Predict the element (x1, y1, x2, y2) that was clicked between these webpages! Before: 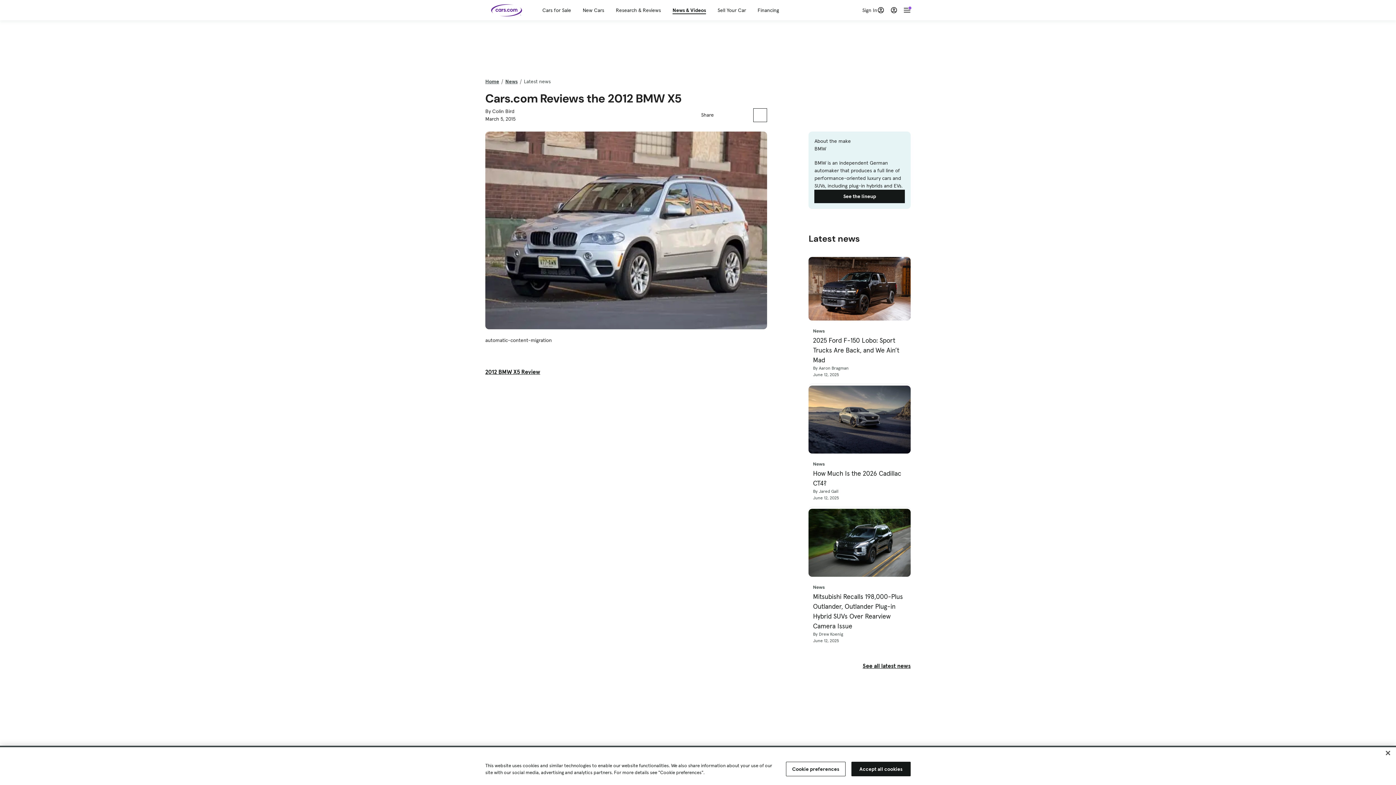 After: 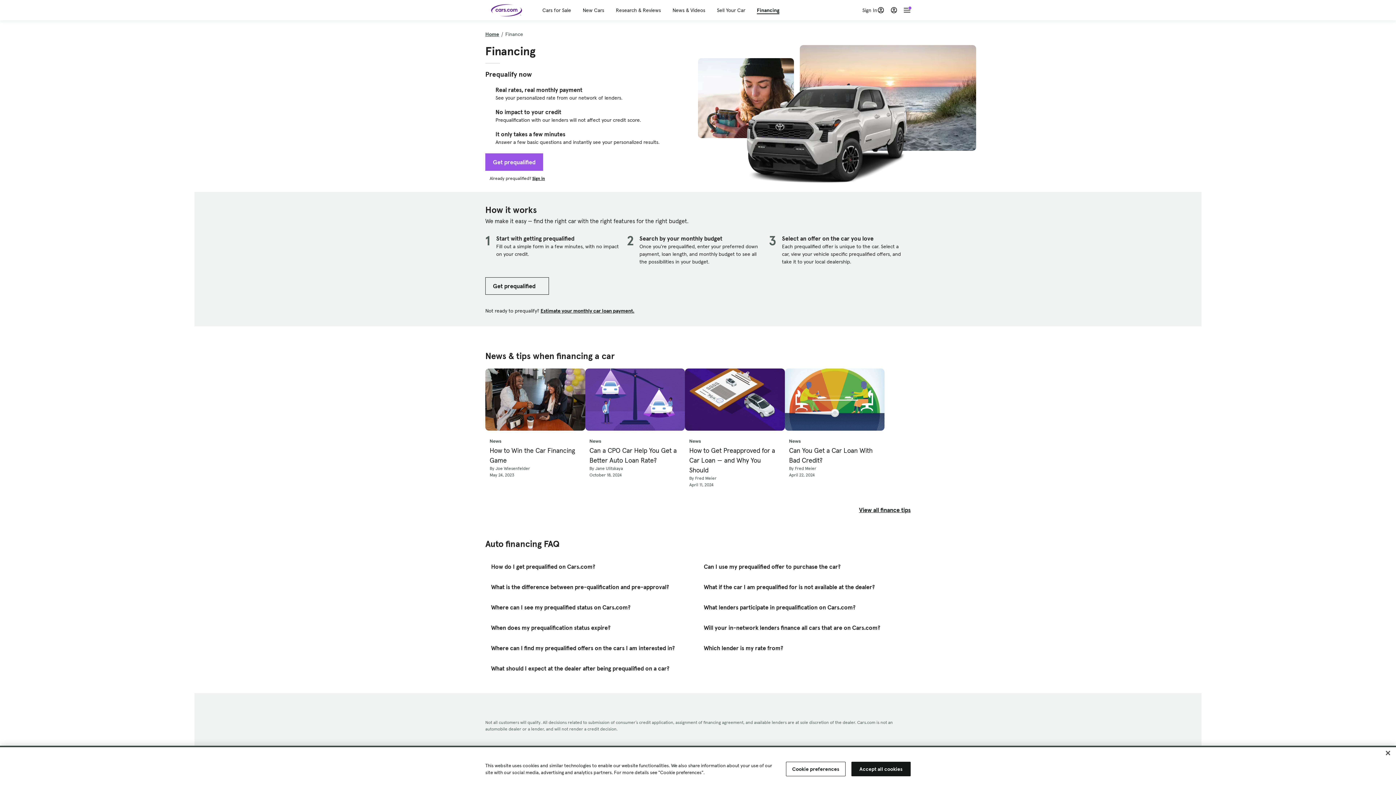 Action: label: Financing bbox: (757, 6, 779, 13)